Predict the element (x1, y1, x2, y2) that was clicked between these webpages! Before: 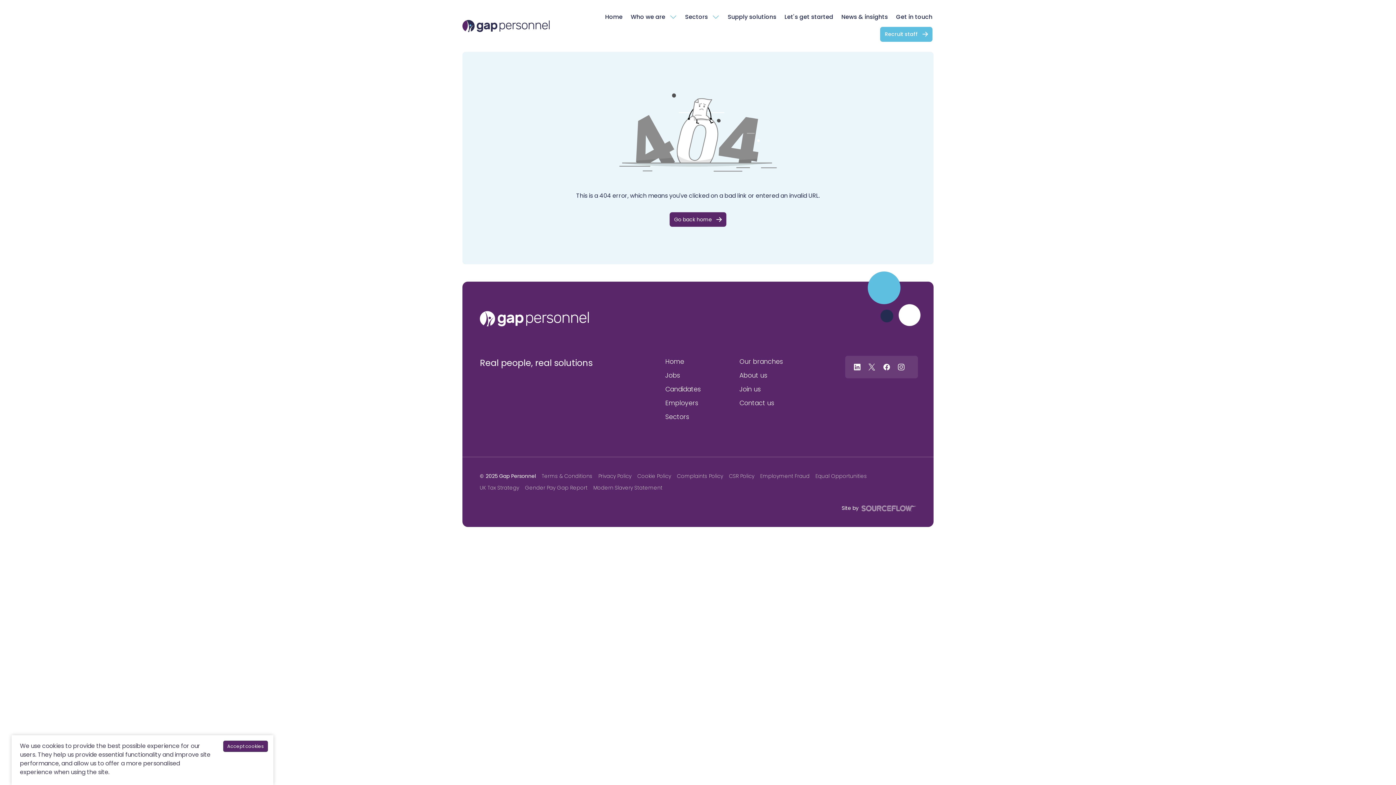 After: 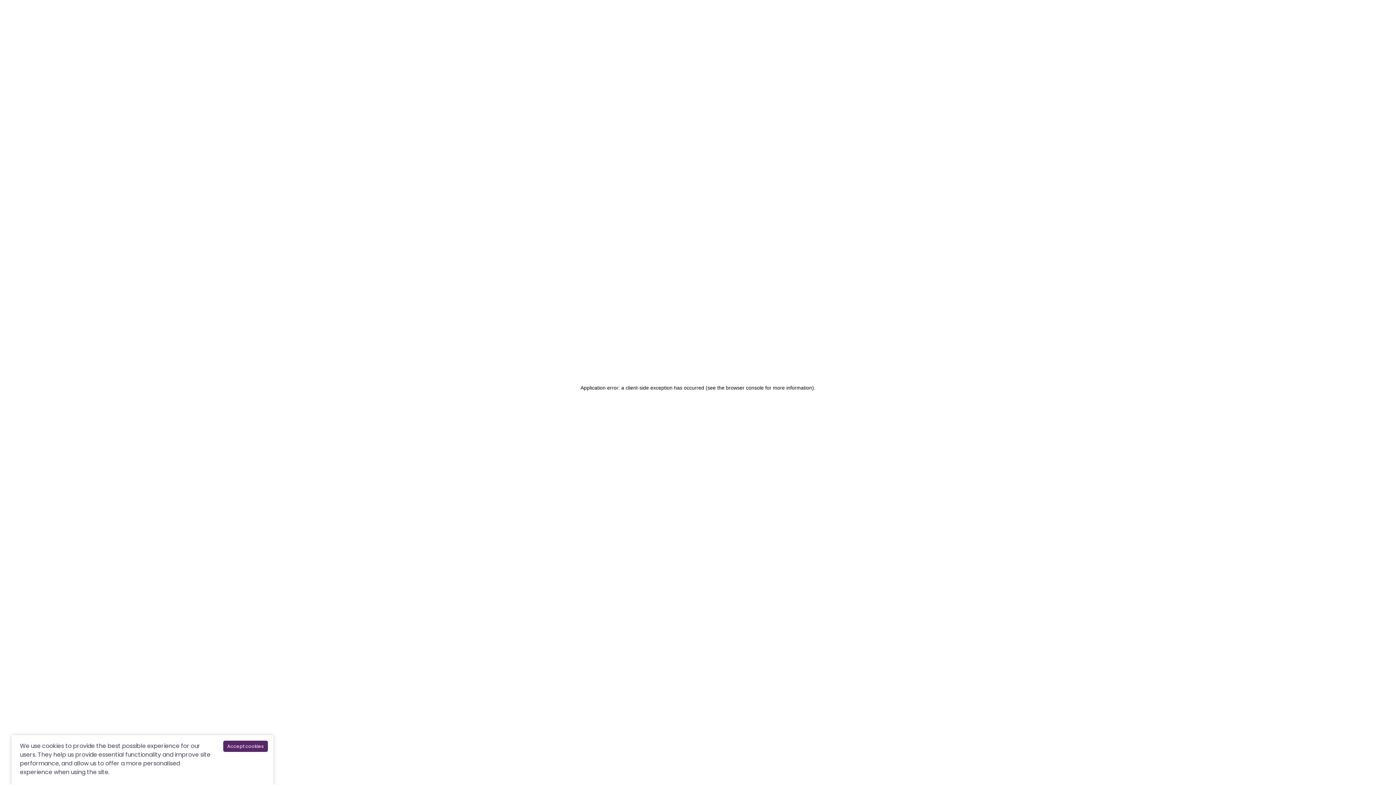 Action: label: Home bbox: (605, 12, 622, 21)